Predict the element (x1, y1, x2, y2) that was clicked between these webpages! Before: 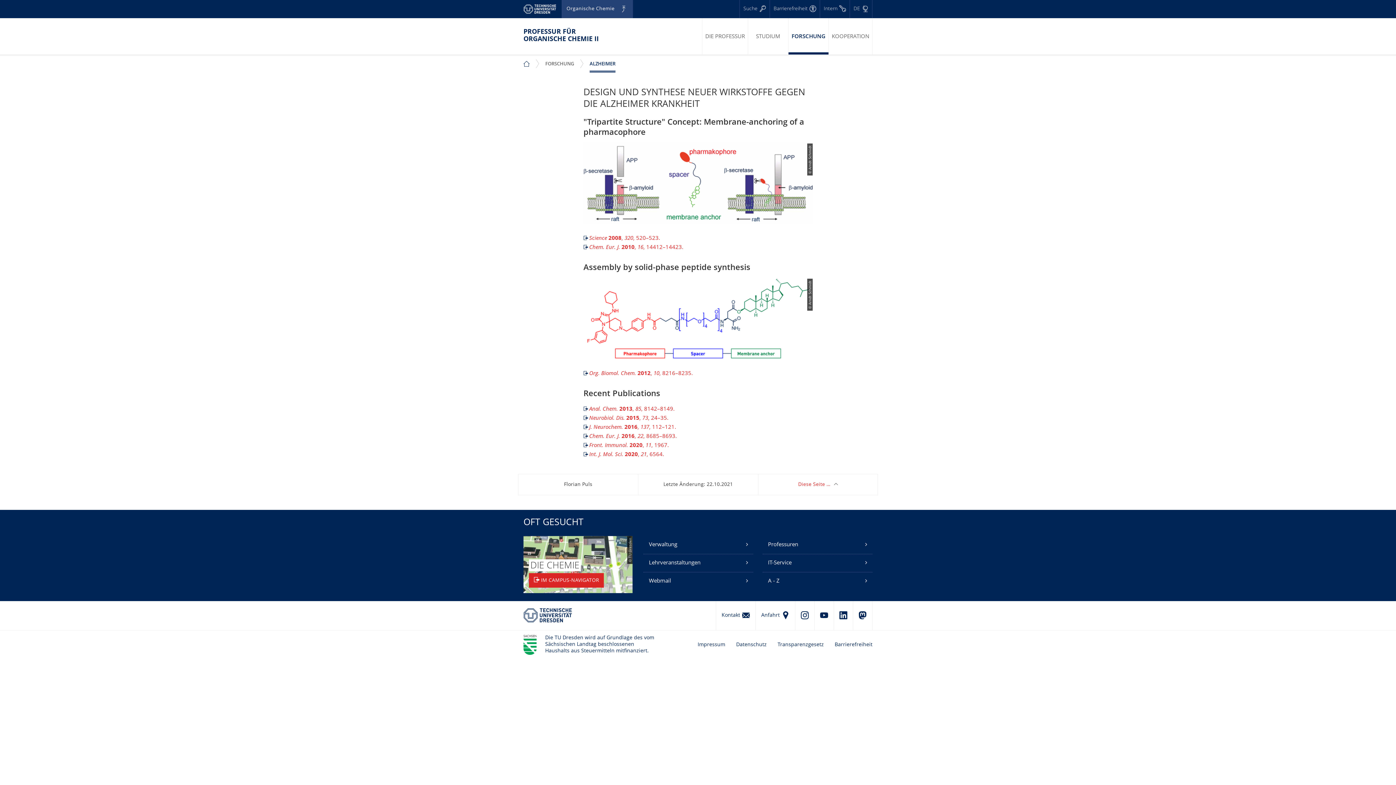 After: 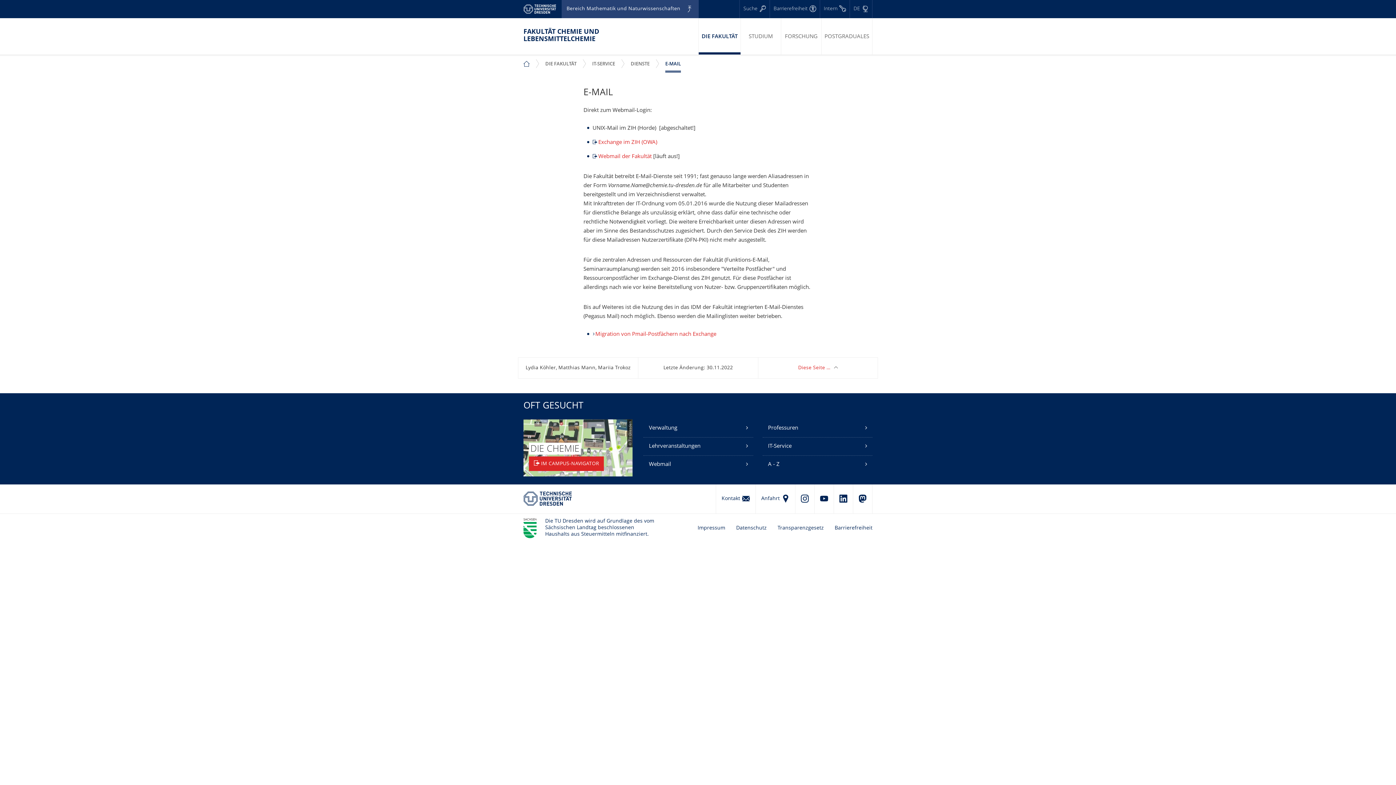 Action: label: Webmail bbox: (643, 572, 753, 590)